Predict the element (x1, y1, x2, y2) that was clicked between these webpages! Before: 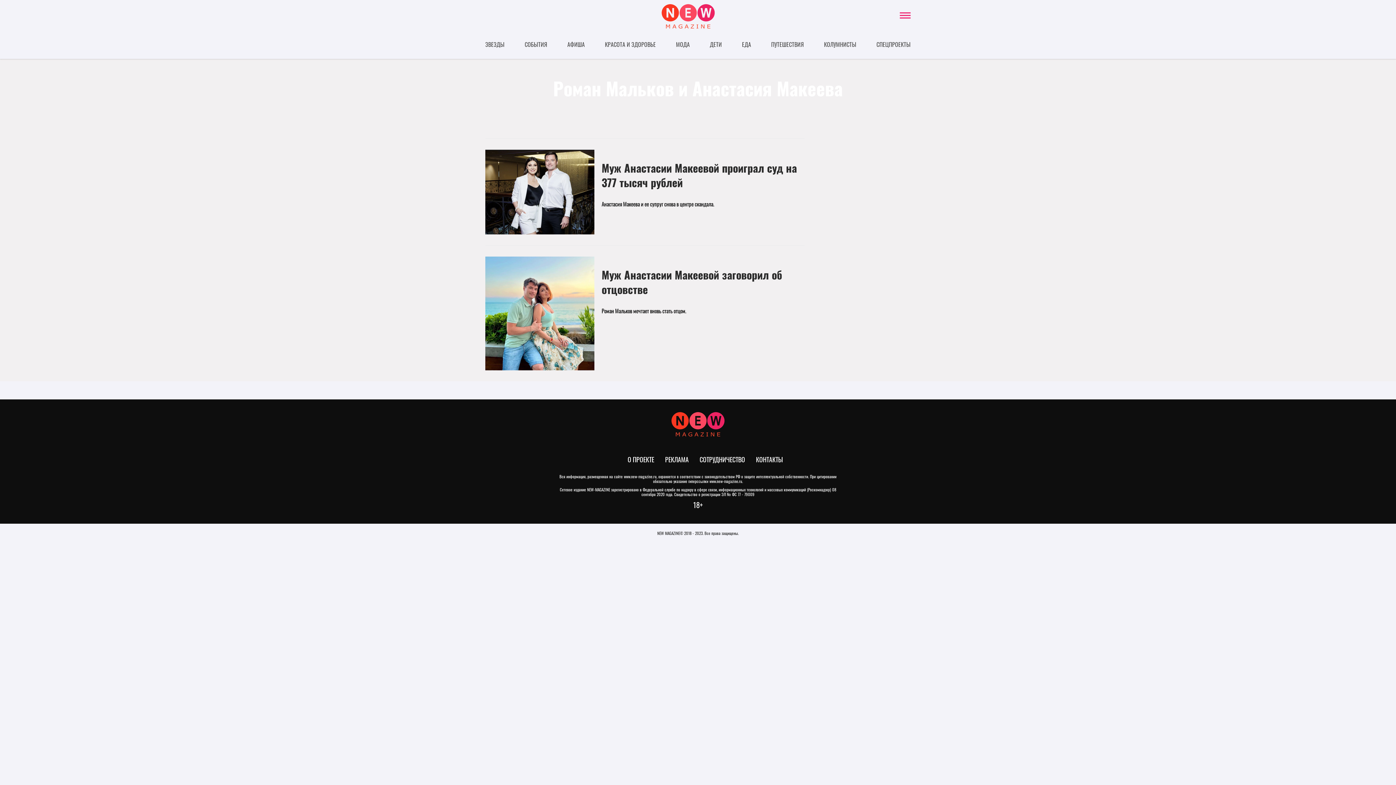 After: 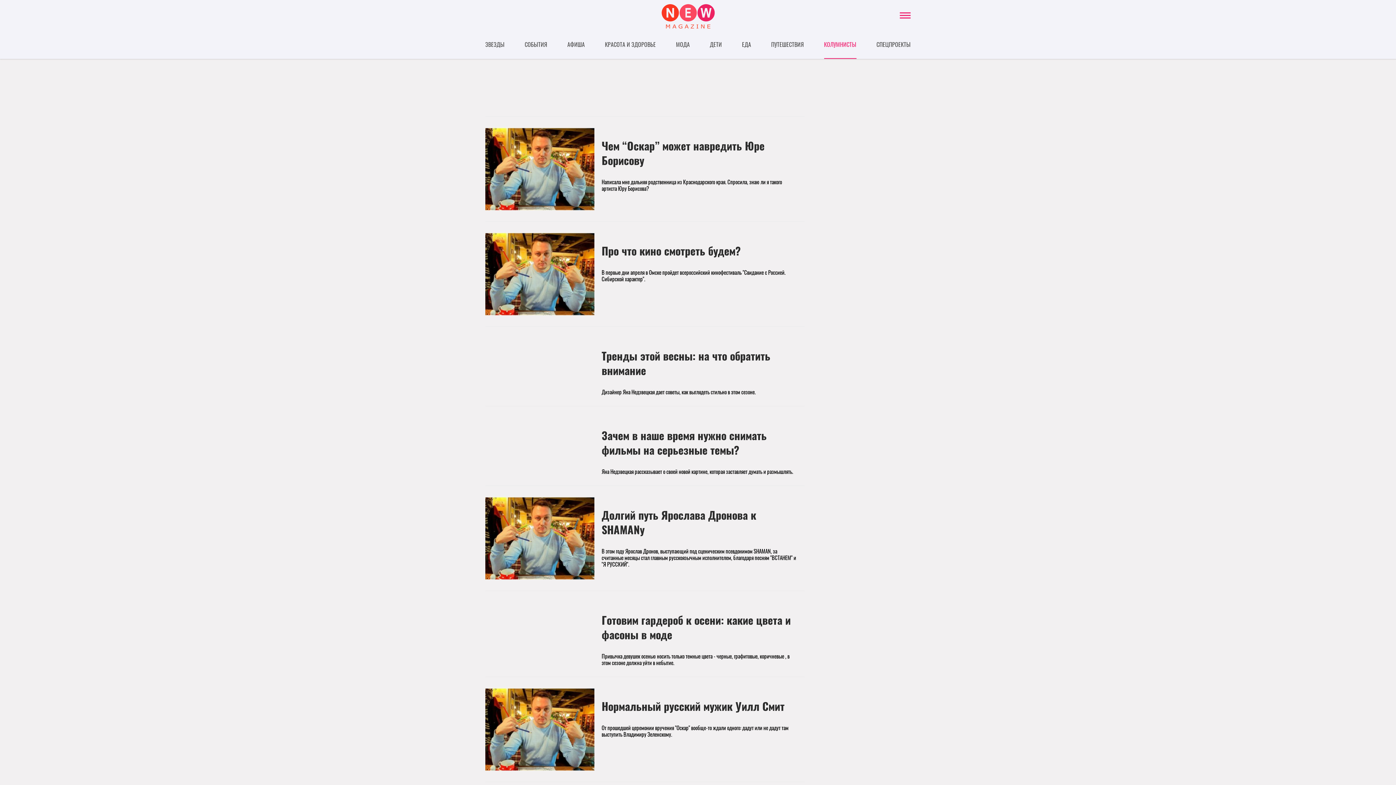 Action: bbox: (824, 37, 856, 58) label: КОЛУМНИСТЫ